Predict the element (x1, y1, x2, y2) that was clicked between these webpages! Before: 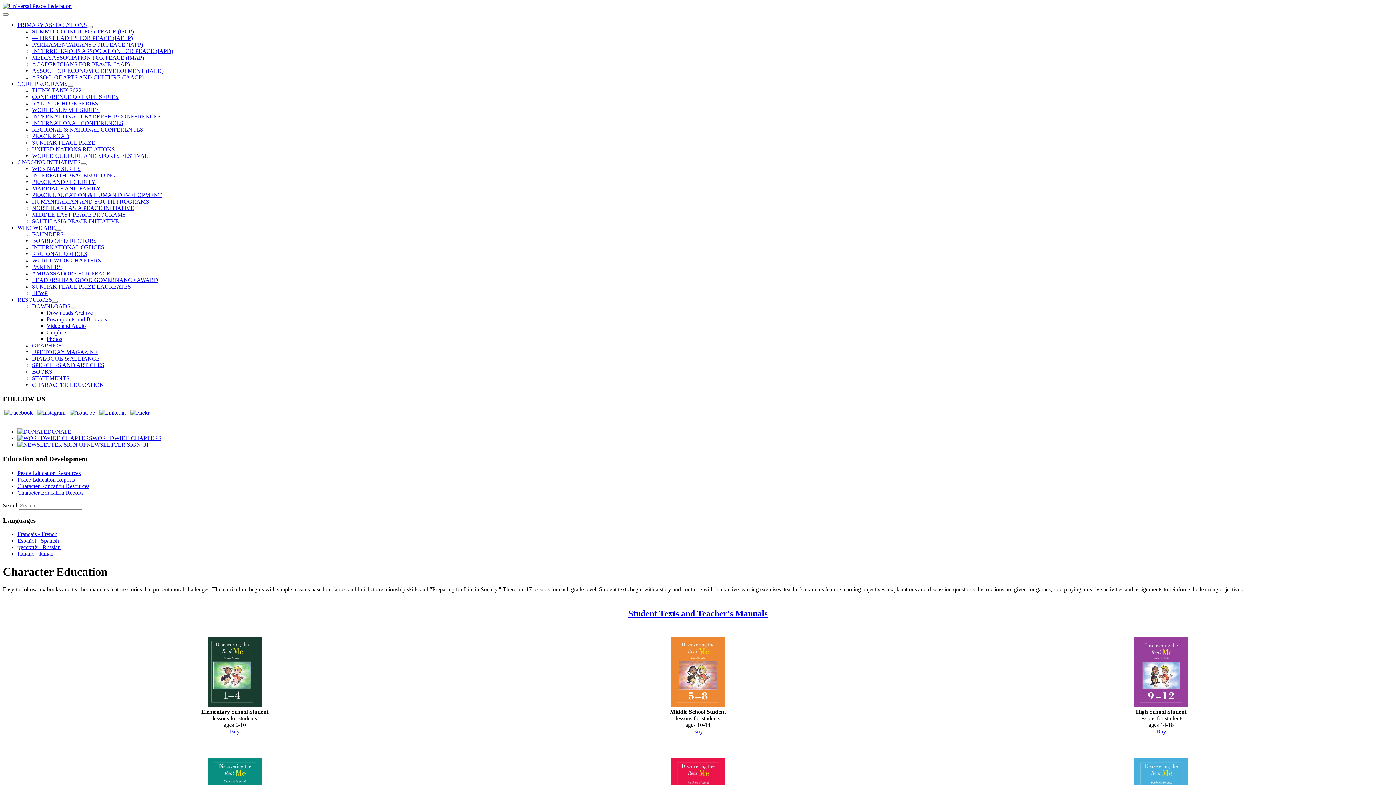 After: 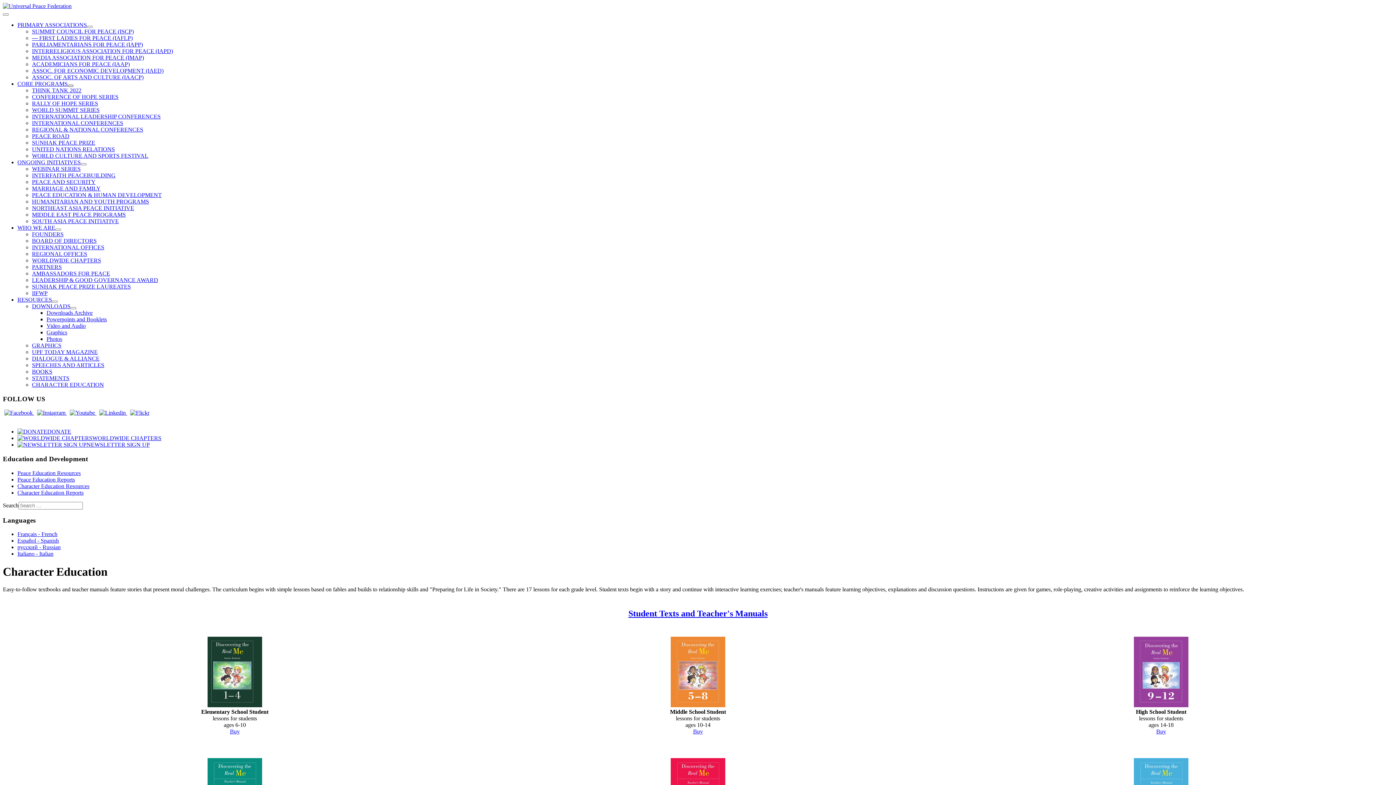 Action: bbox: (67, 84, 73, 86) label: CORE PROGRAMS